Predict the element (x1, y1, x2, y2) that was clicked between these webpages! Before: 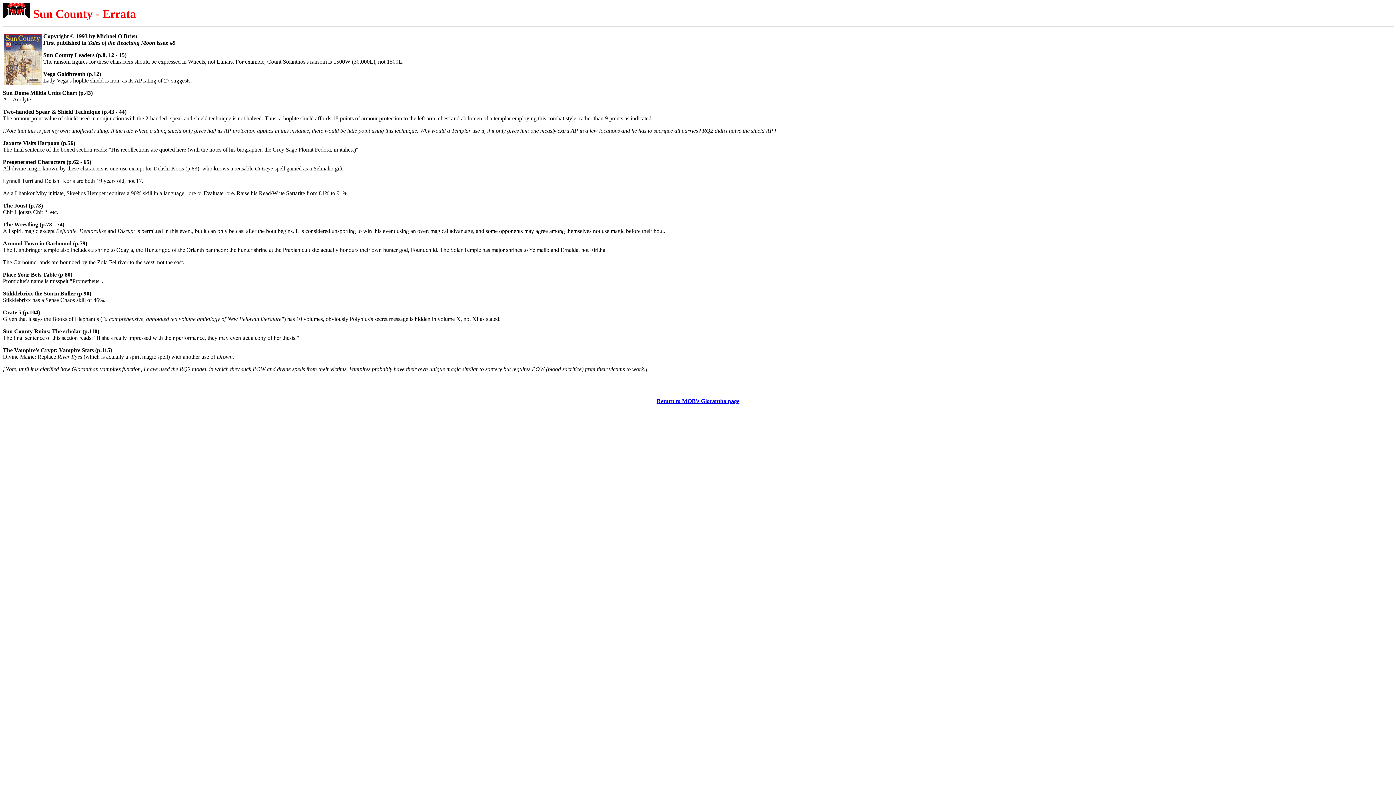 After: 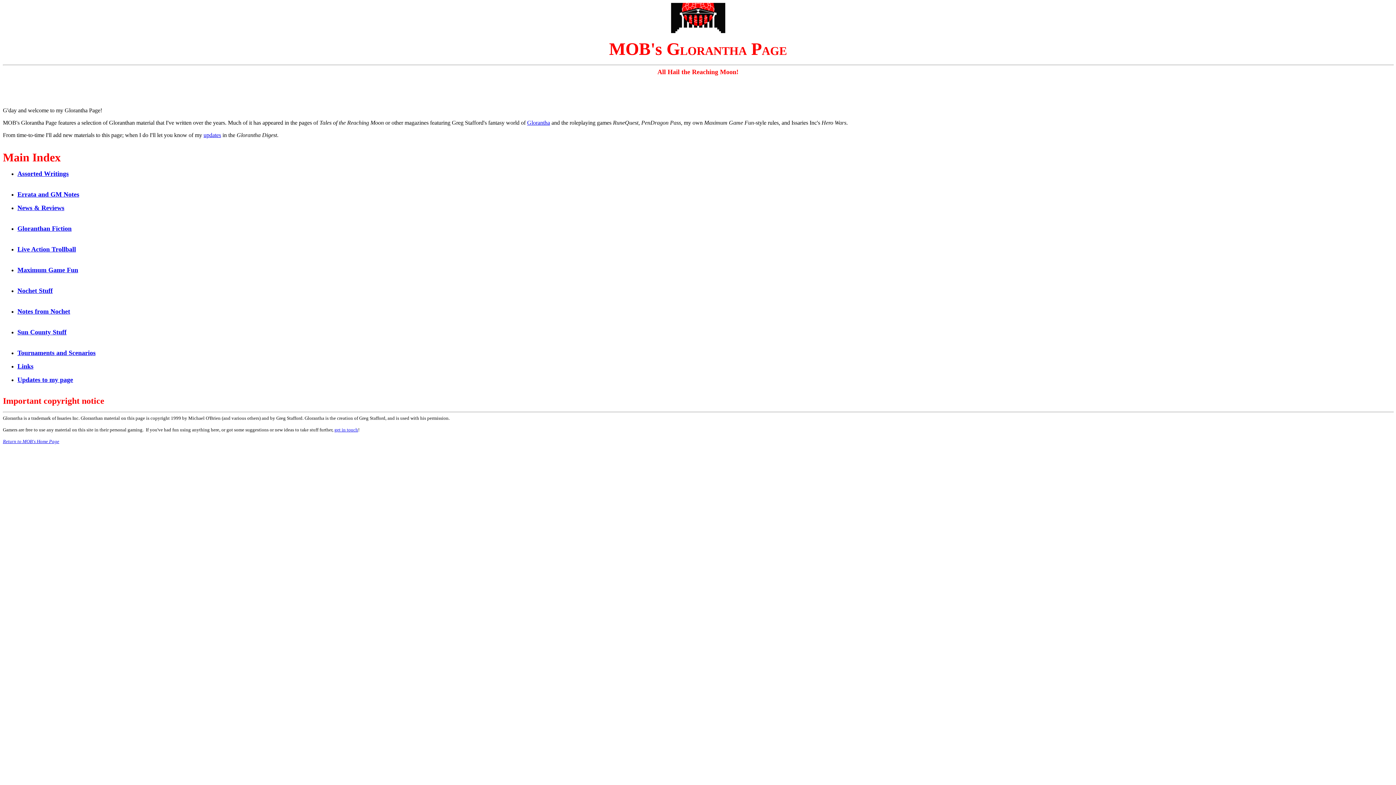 Action: label: Return to MOB's Glorantha page bbox: (656, 398, 739, 404)